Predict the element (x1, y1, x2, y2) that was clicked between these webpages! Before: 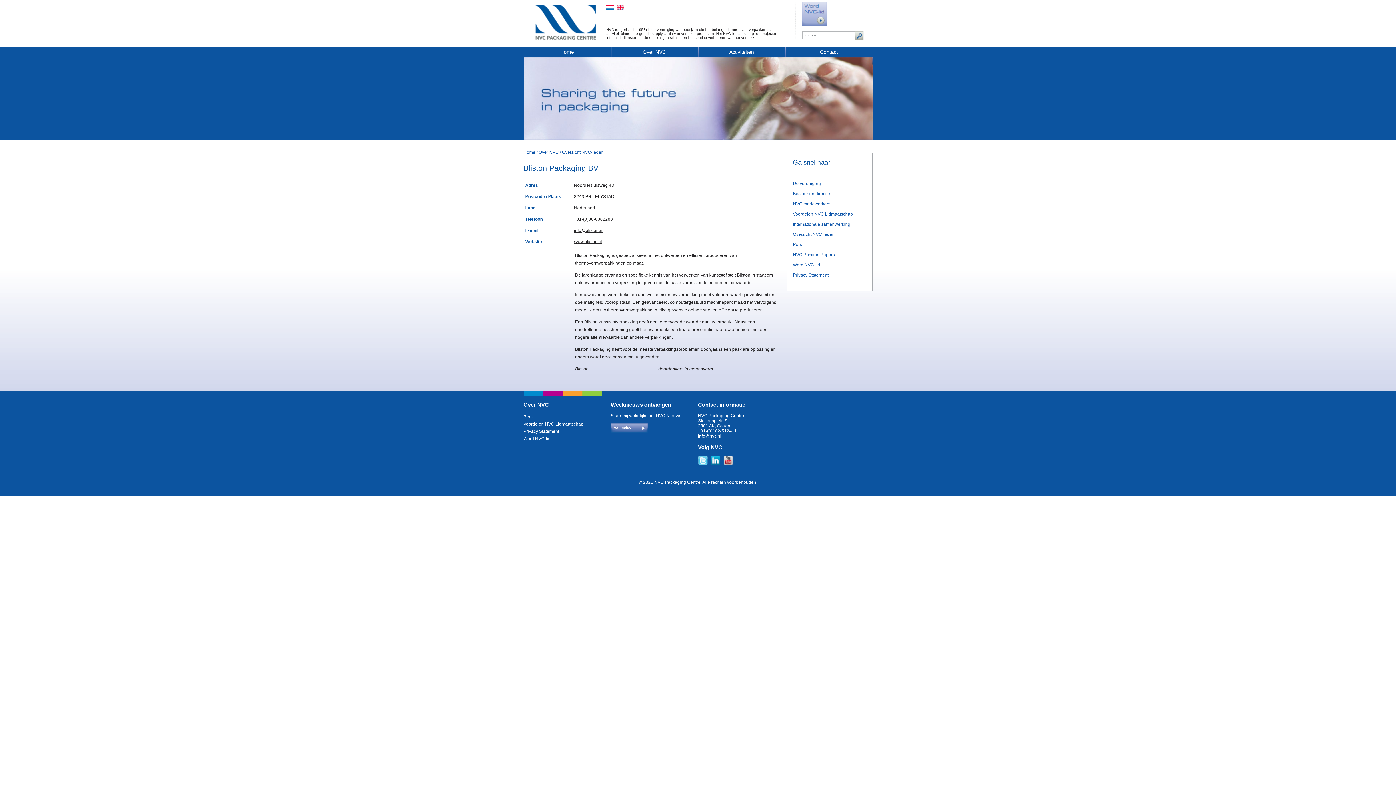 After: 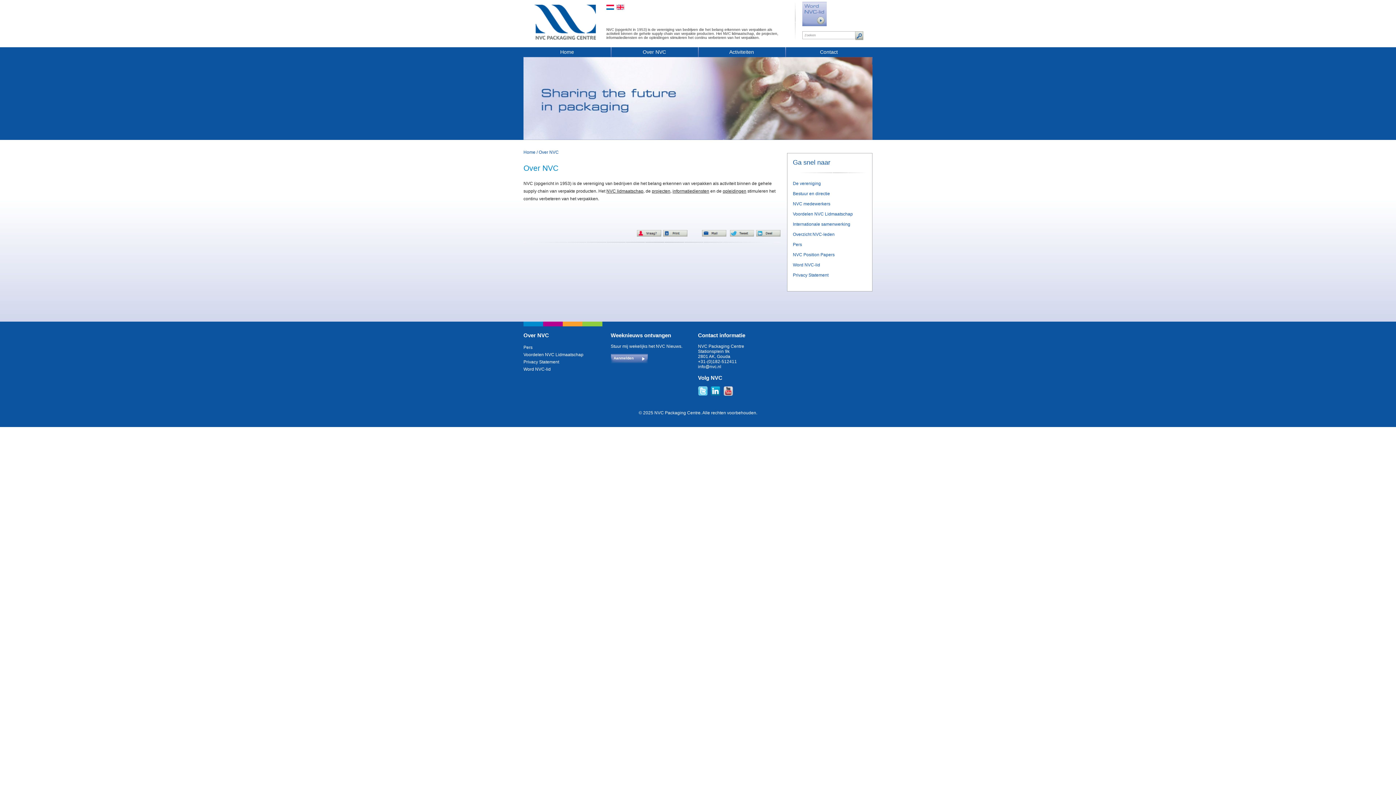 Action: label: Over NVC bbox: (538, 149, 558, 154)